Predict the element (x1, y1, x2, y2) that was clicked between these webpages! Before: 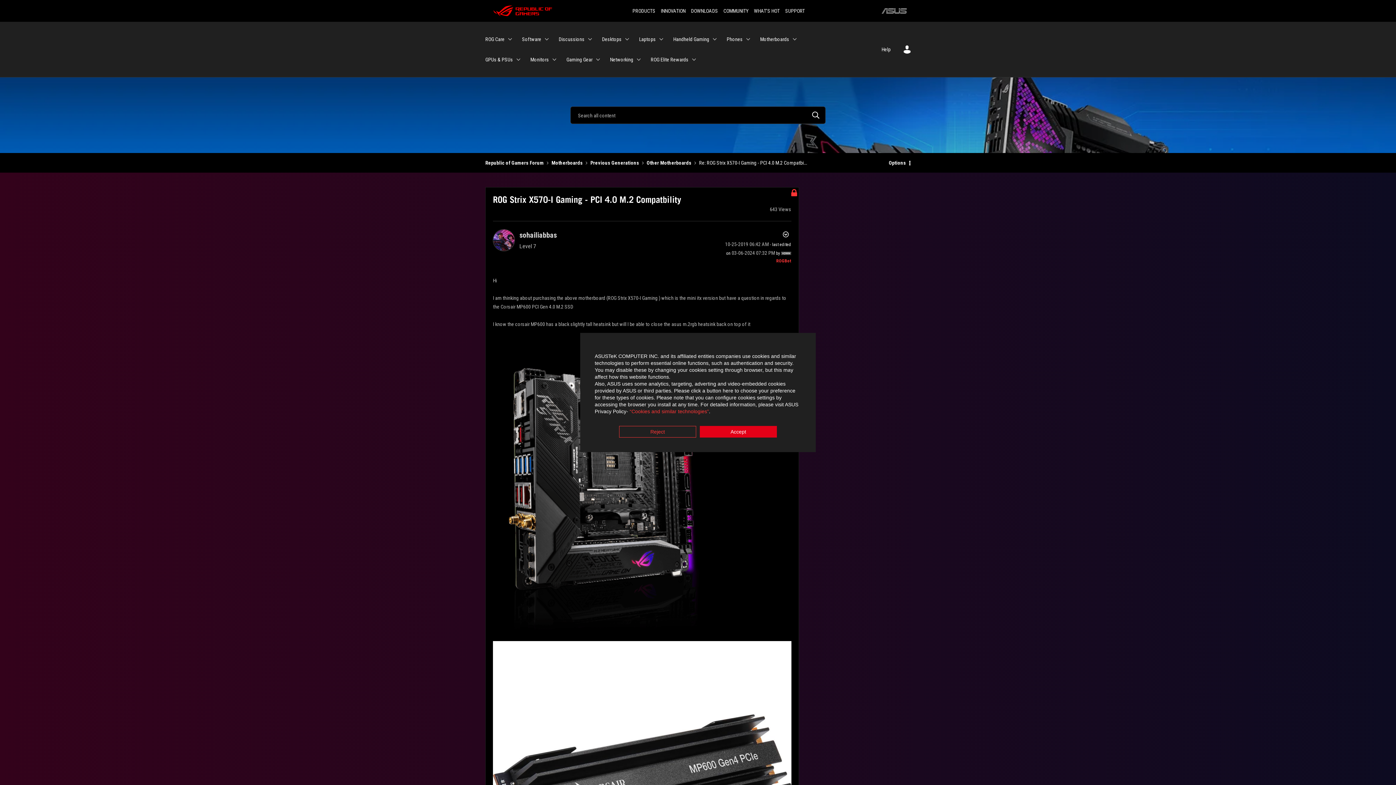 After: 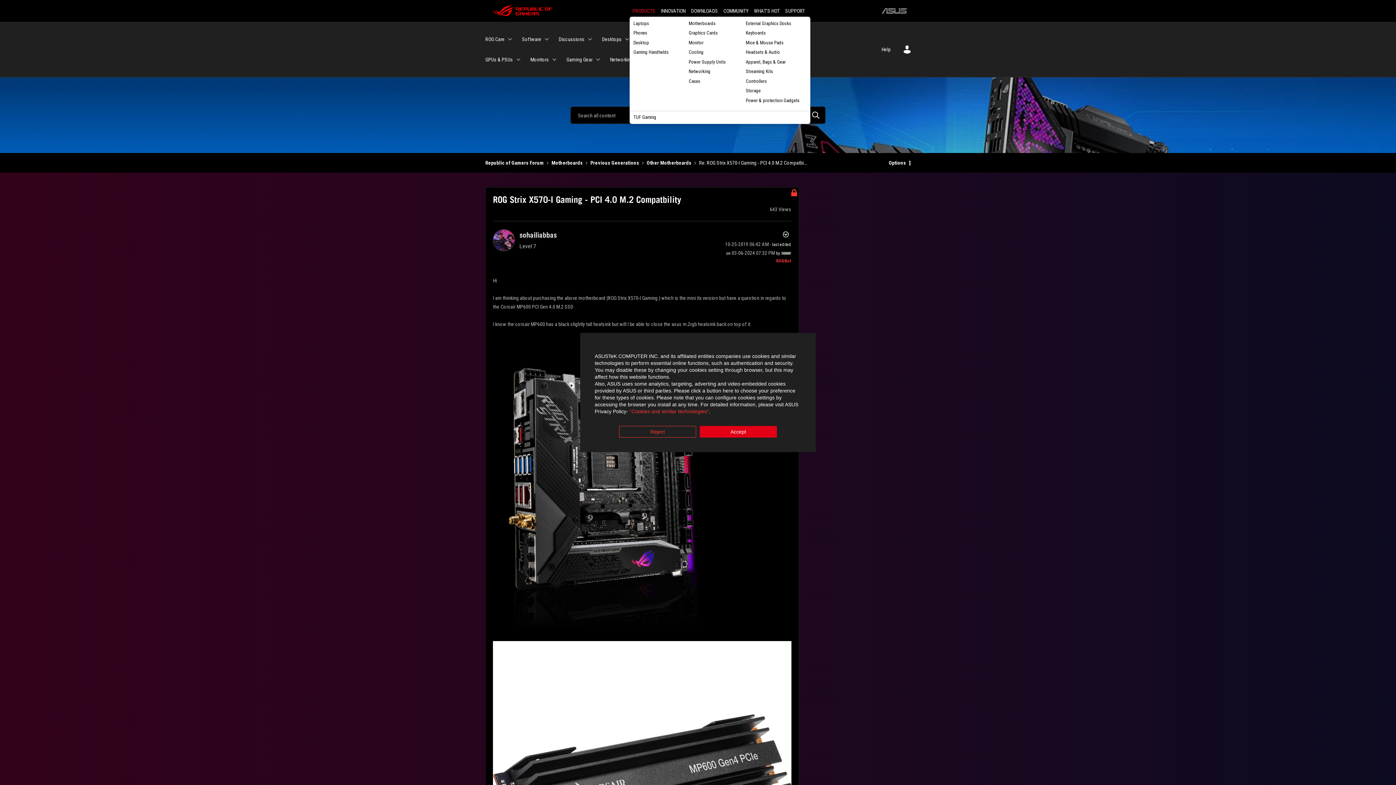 Action: label: PRODUCTS bbox: (629, 3, 658, 18)